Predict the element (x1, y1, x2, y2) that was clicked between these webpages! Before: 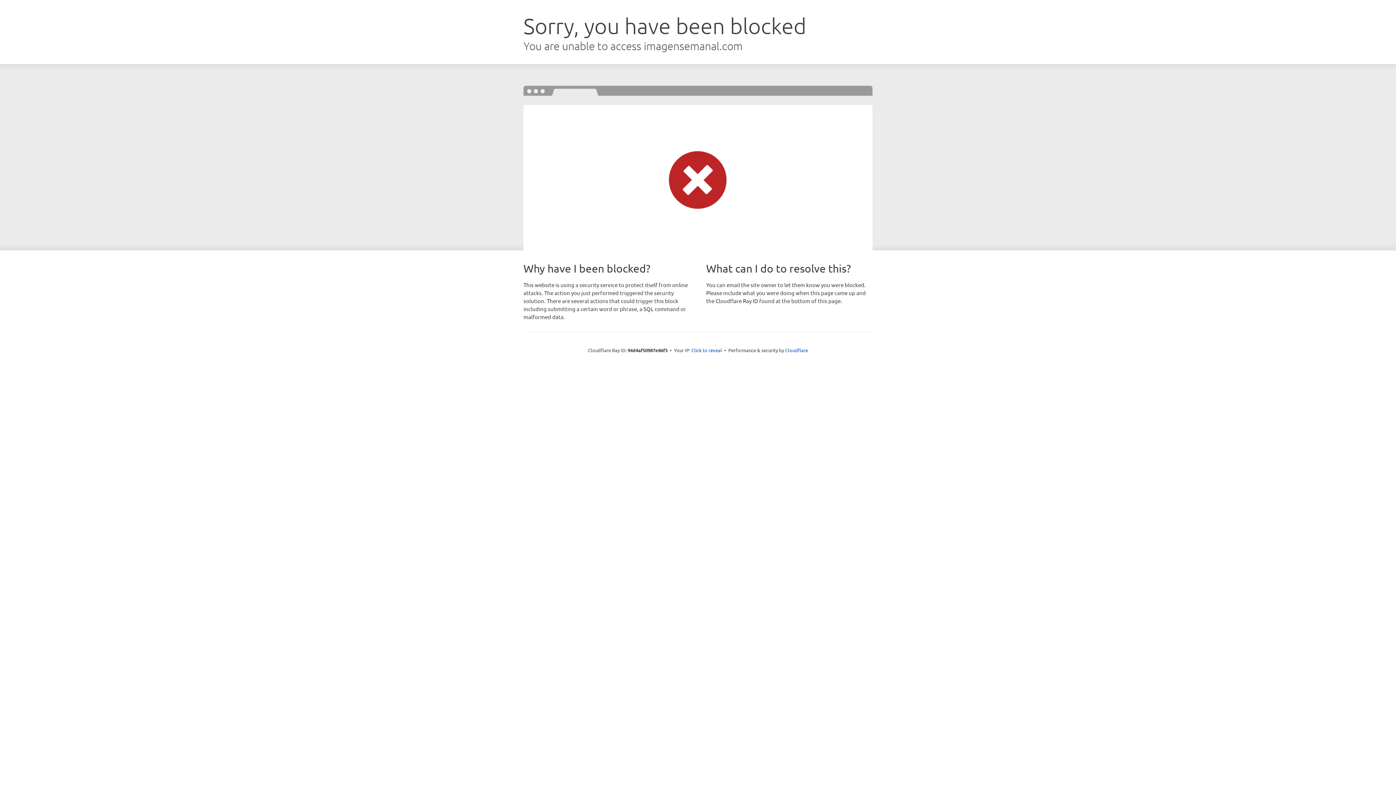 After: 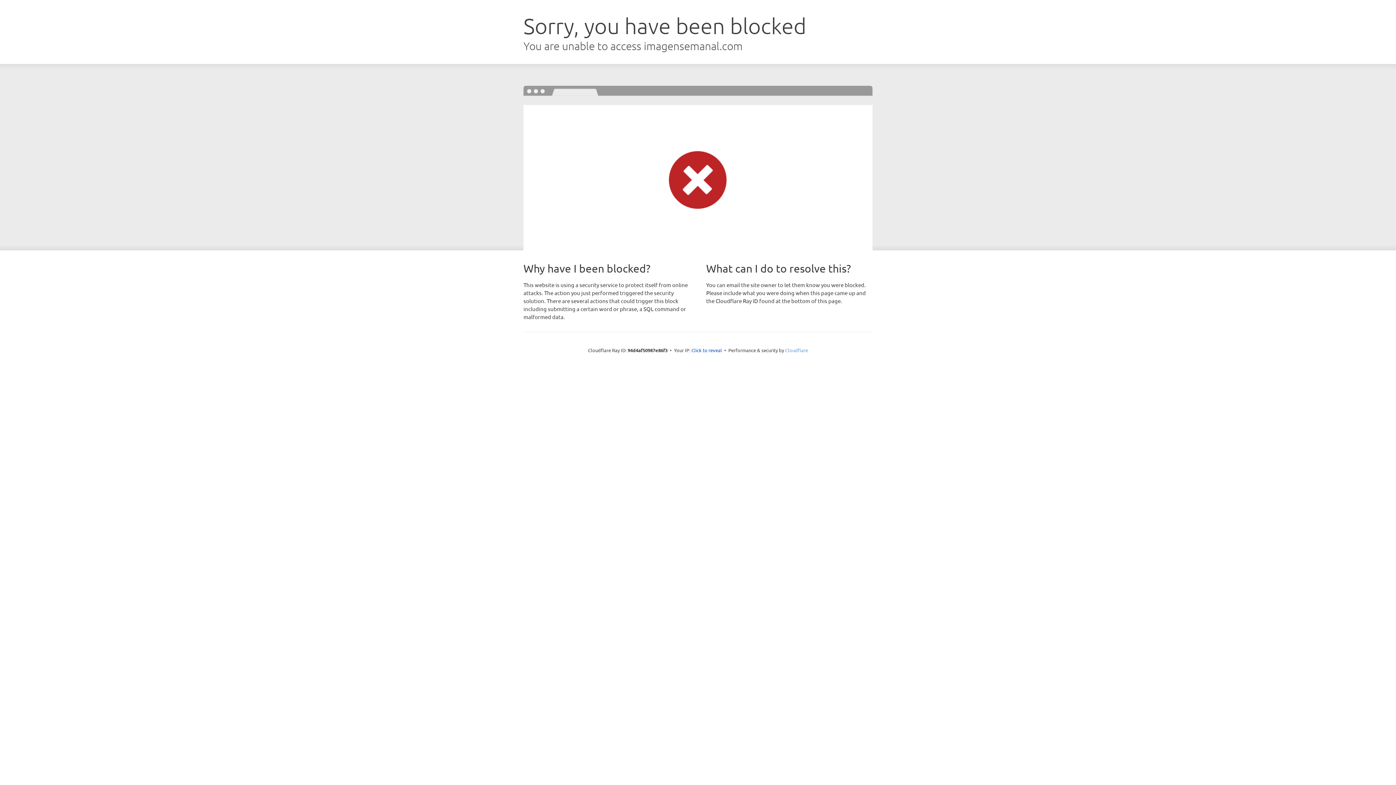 Action: label: Cloudflare bbox: (785, 347, 808, 353)